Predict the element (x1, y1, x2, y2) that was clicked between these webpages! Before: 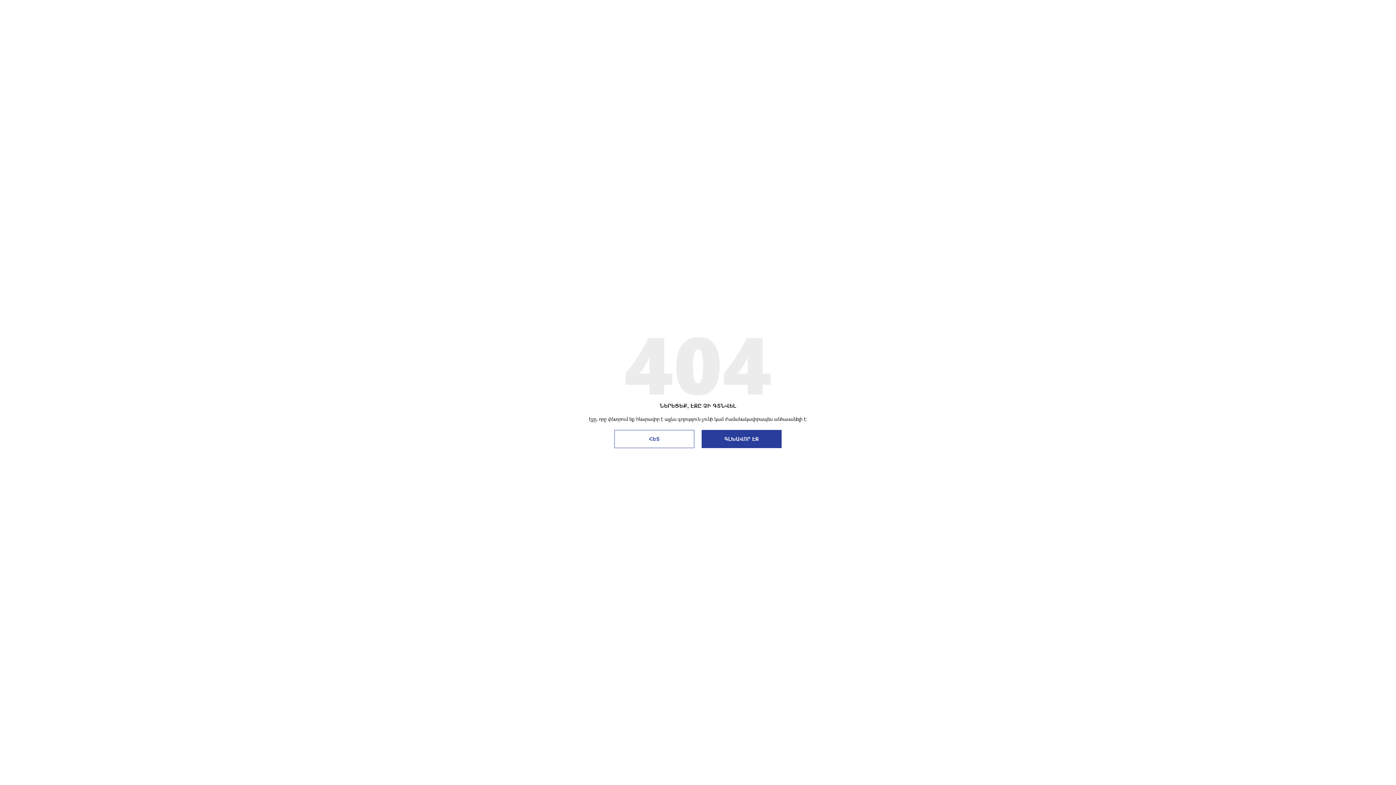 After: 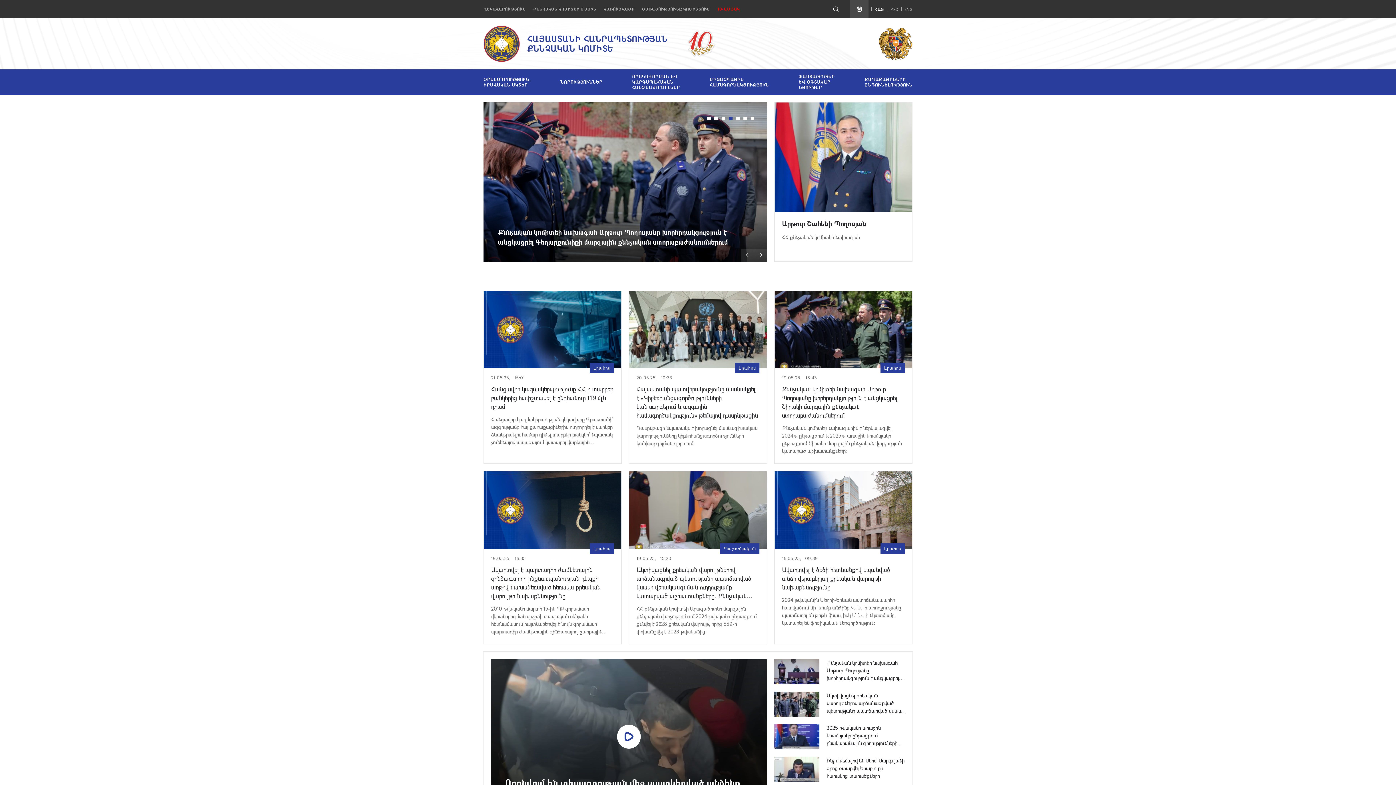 Action: label: ԳԼԽԱՎՈՐ ԷՋ bbox: (701, 430, 781, 448)